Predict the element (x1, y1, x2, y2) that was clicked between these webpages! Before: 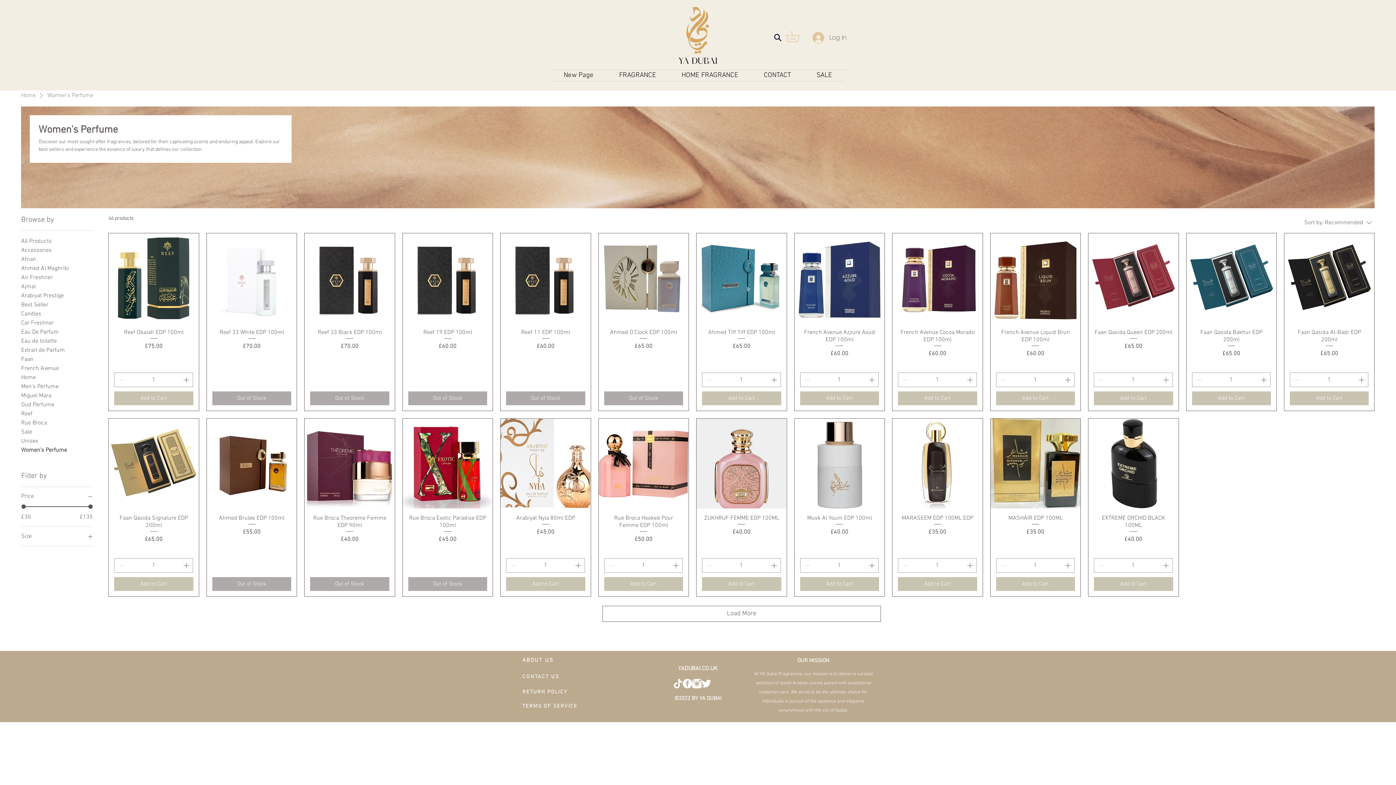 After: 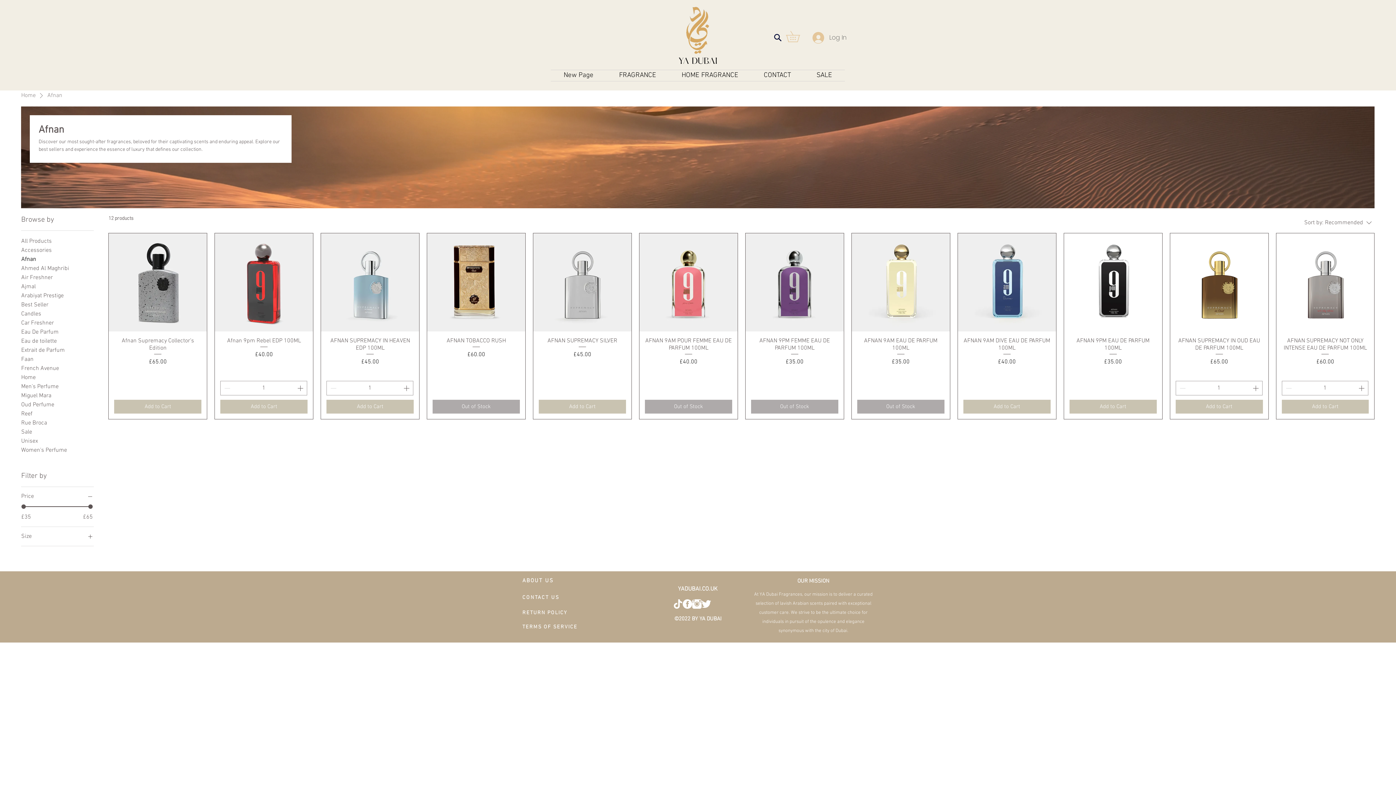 Action: bbox: (21, 256, 36, 263) label: Afnan